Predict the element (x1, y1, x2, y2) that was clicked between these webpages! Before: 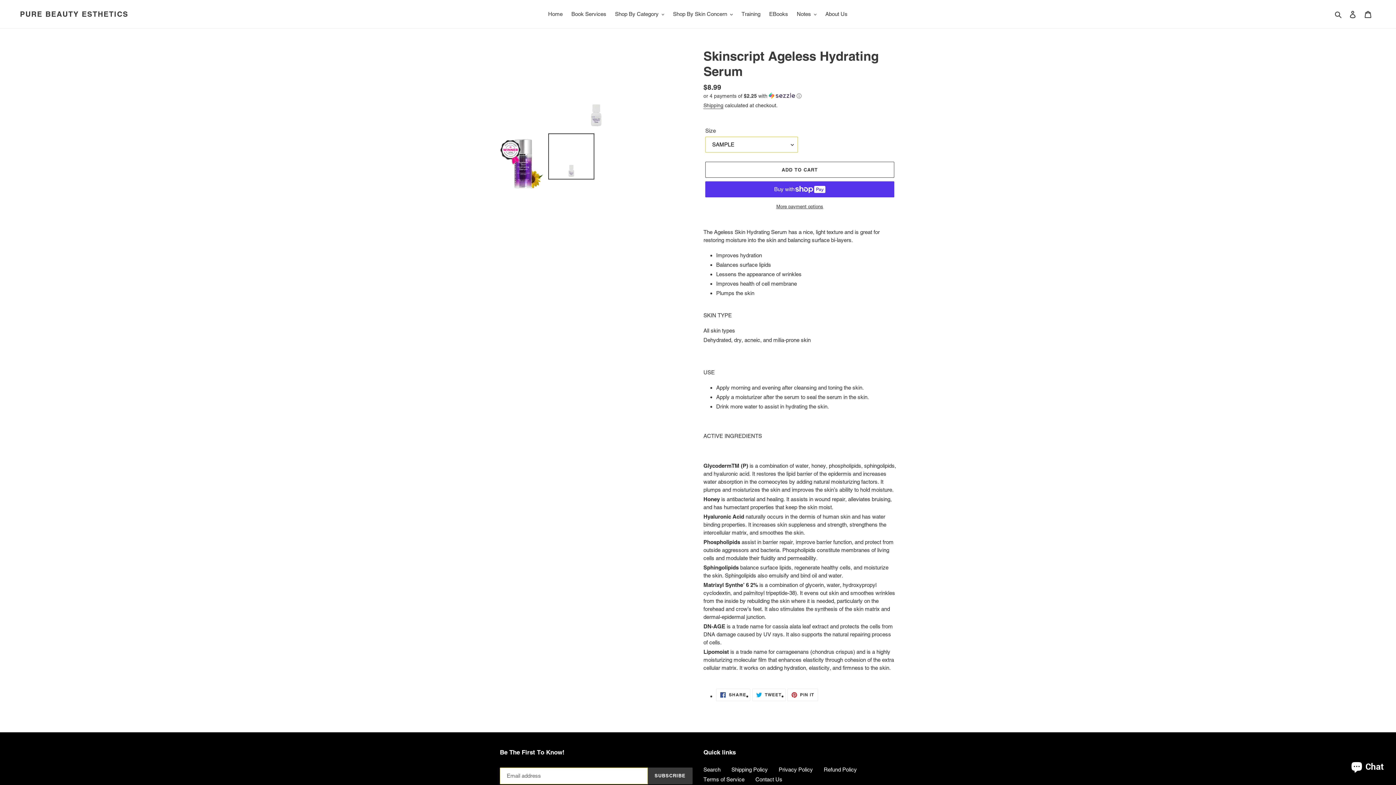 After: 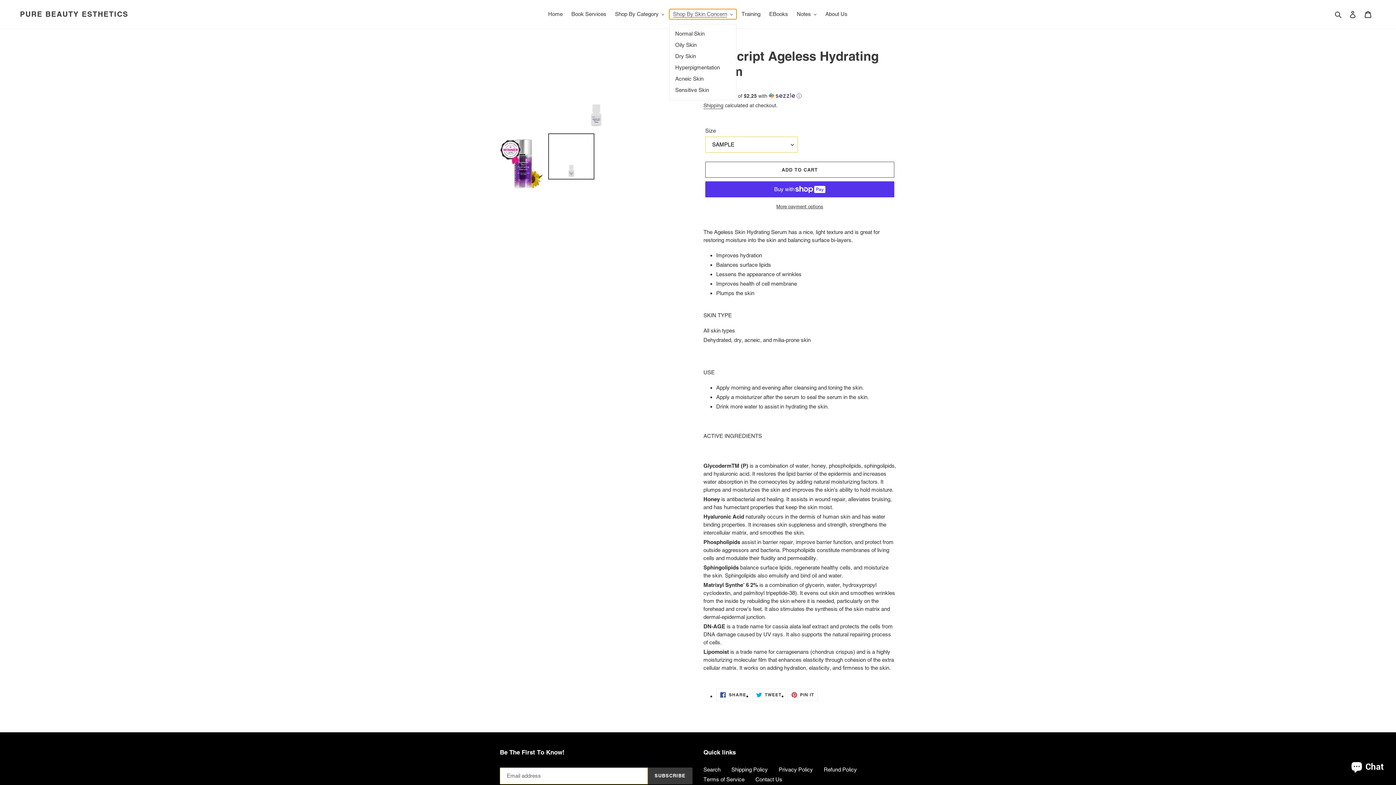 Action: bbox: (669, 9, 736, 19) label: Shop By Skin Concern